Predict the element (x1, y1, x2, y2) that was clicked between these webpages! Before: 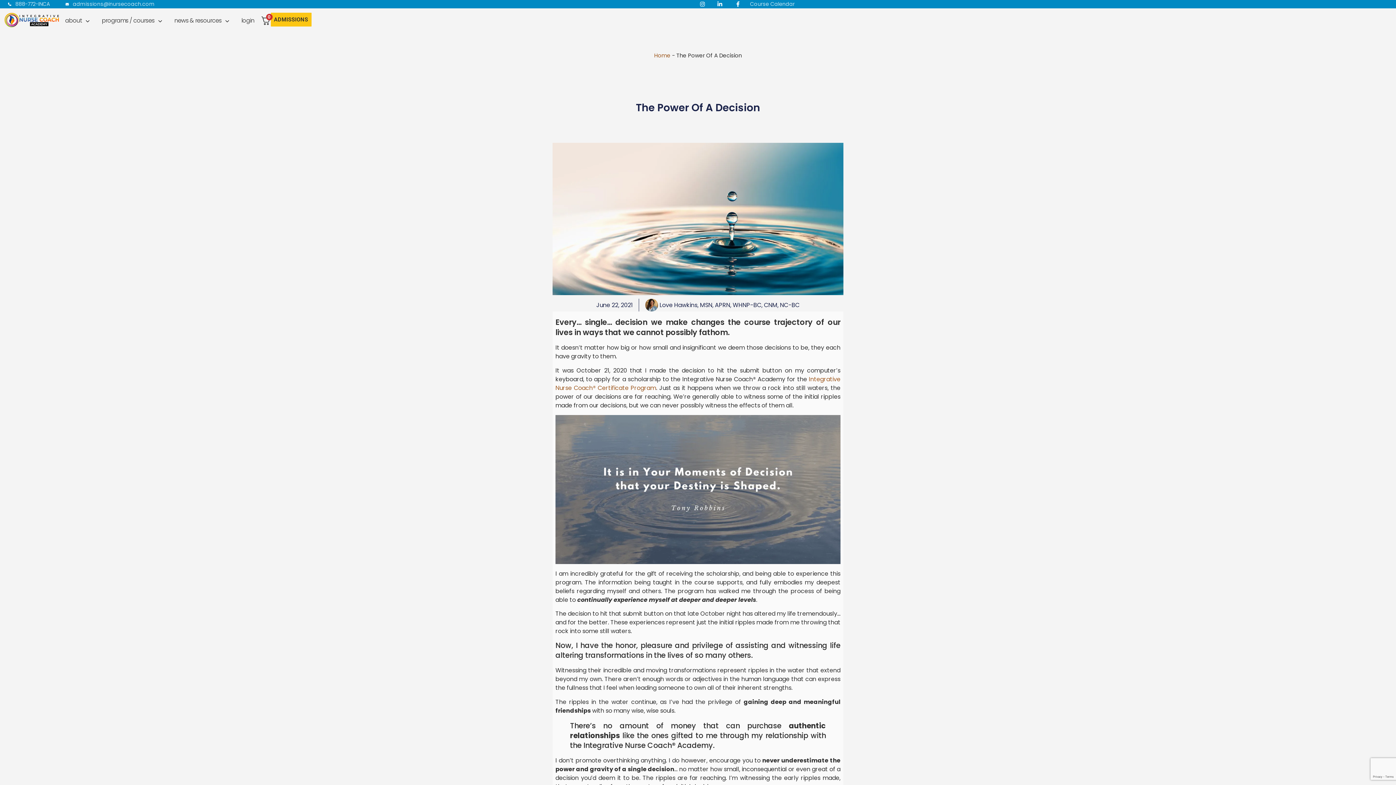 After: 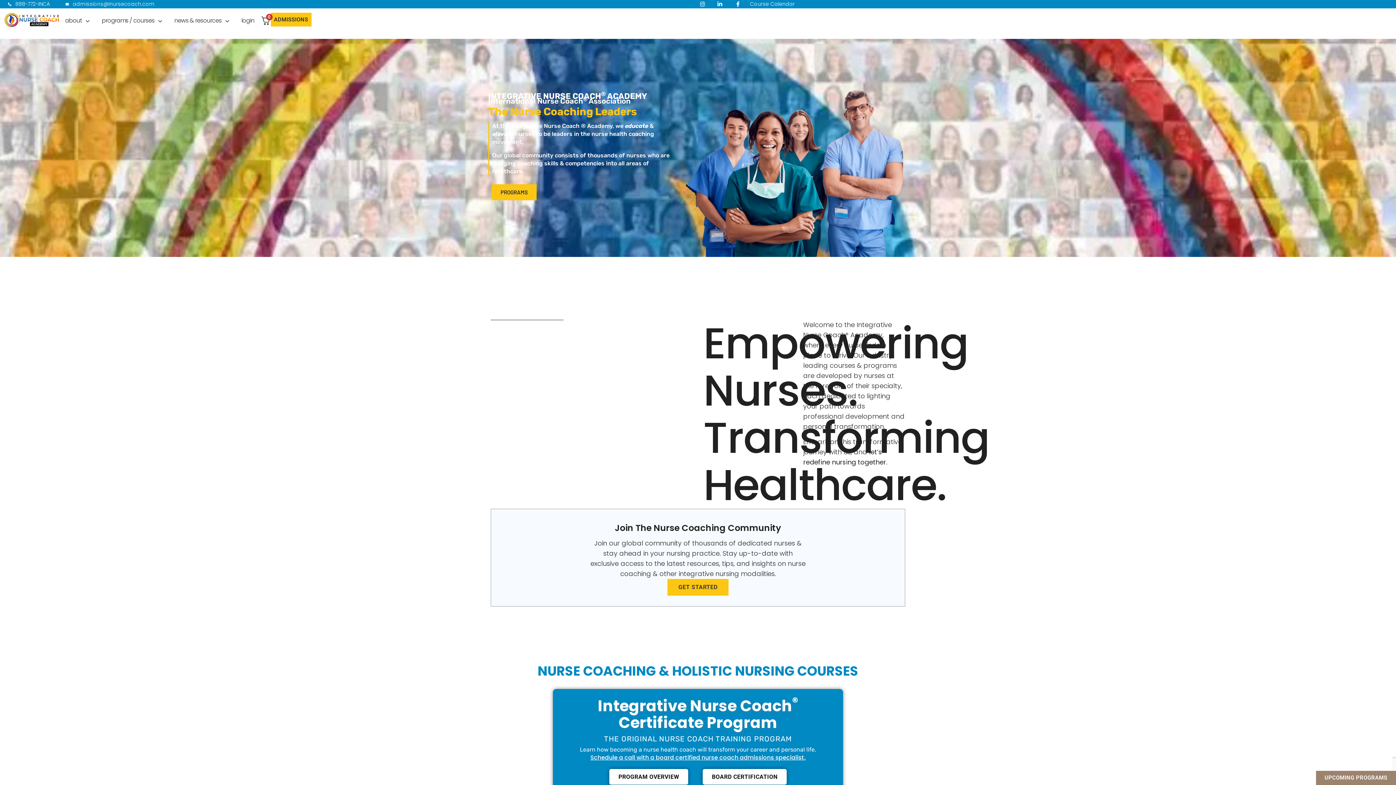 Action: bbox: (654, 51, 670, 59) label: Home